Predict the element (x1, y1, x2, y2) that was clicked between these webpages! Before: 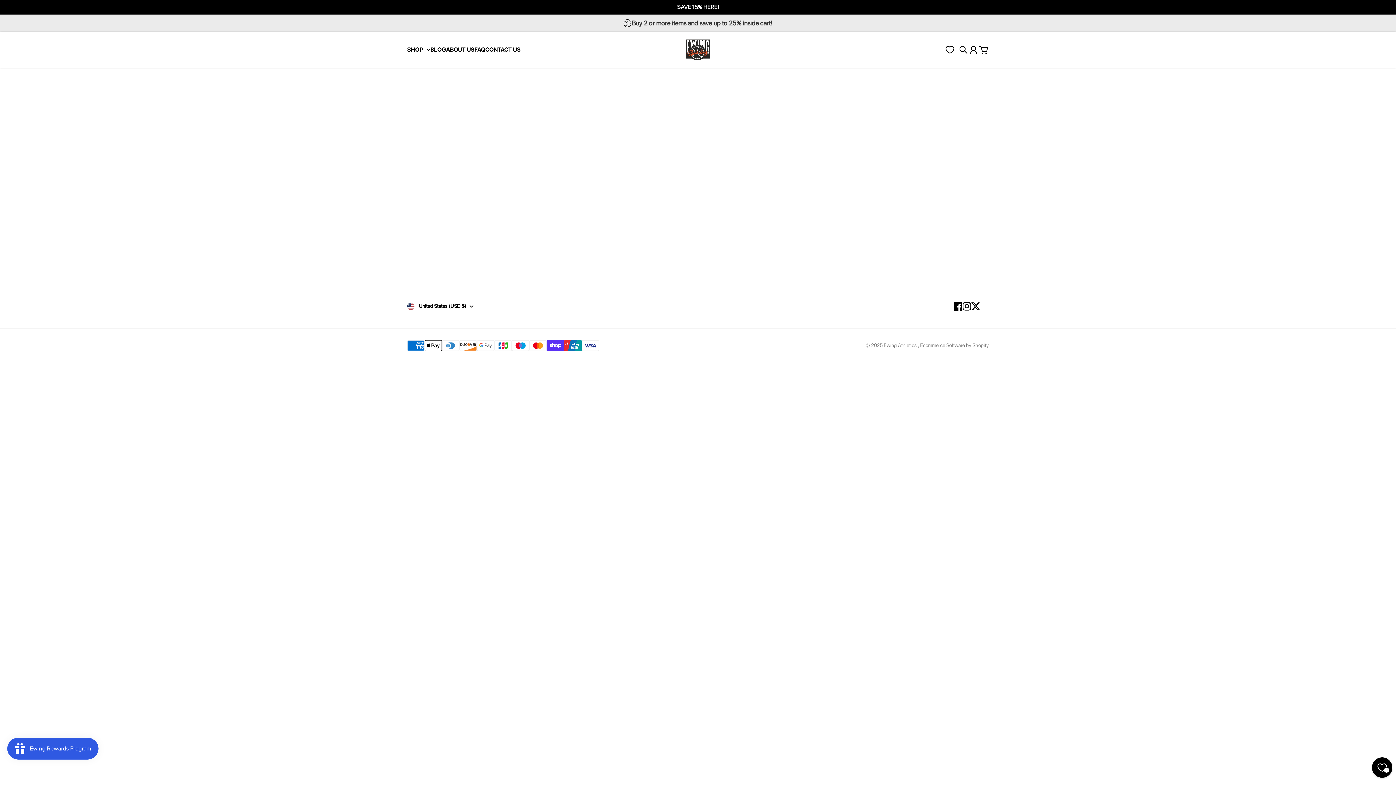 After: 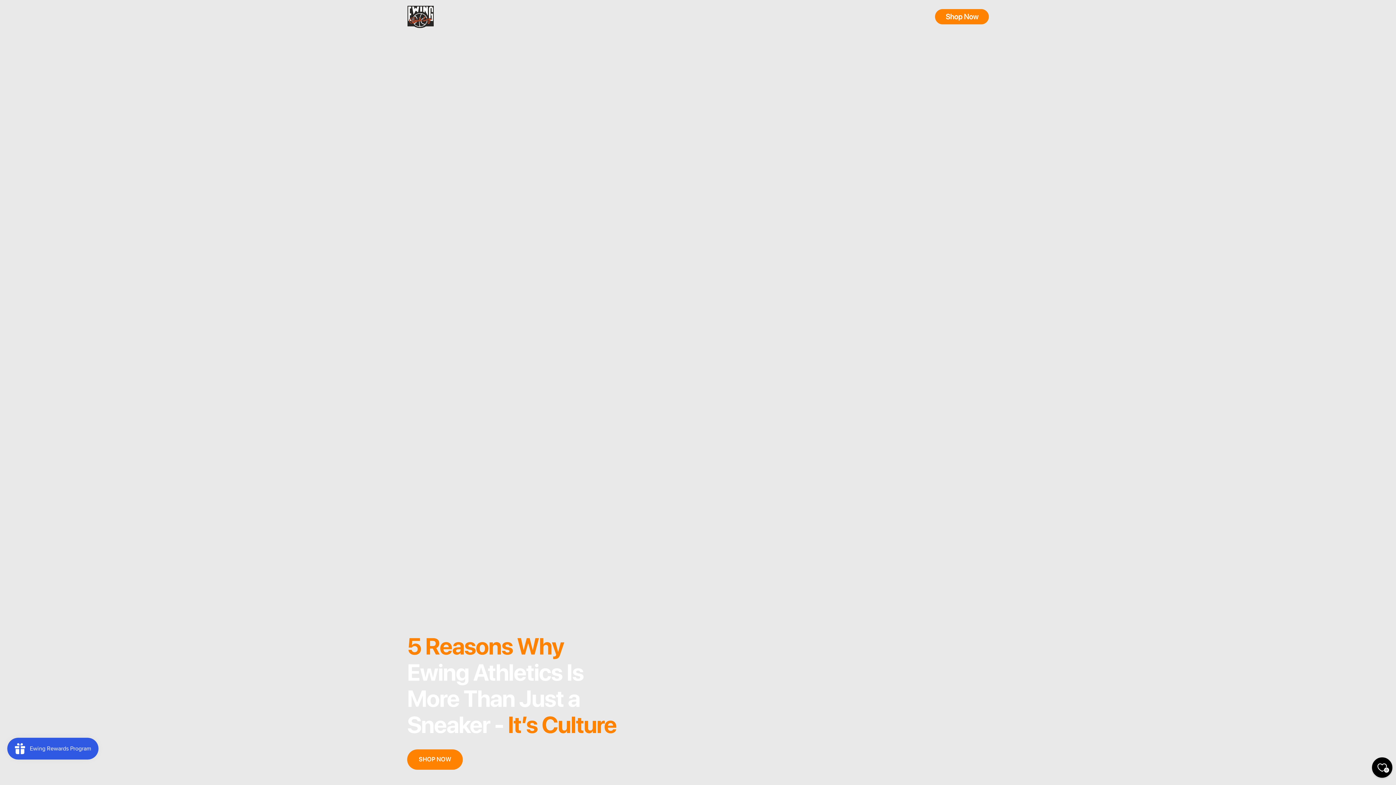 Action: bbox: (685, 39, 710, 60) label: Ewing Athletics 